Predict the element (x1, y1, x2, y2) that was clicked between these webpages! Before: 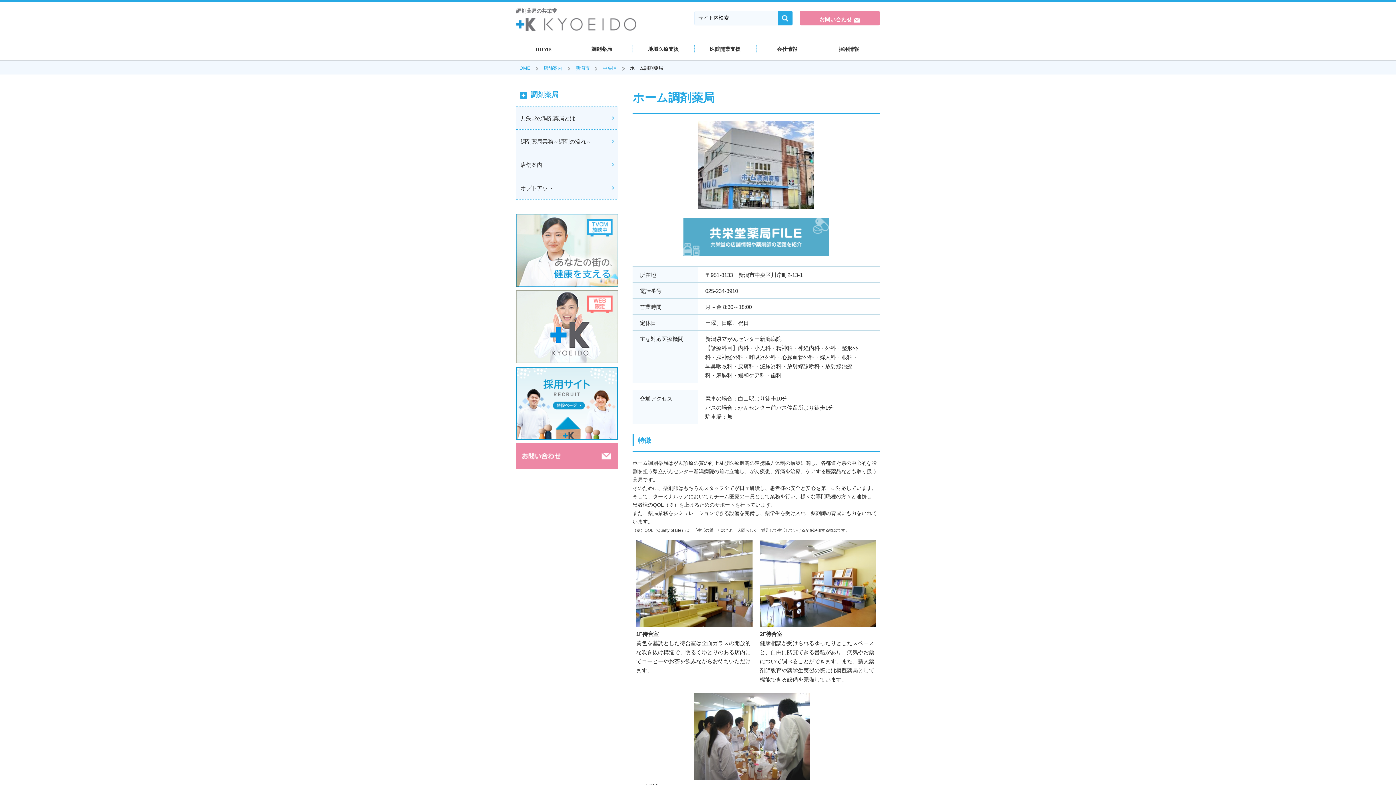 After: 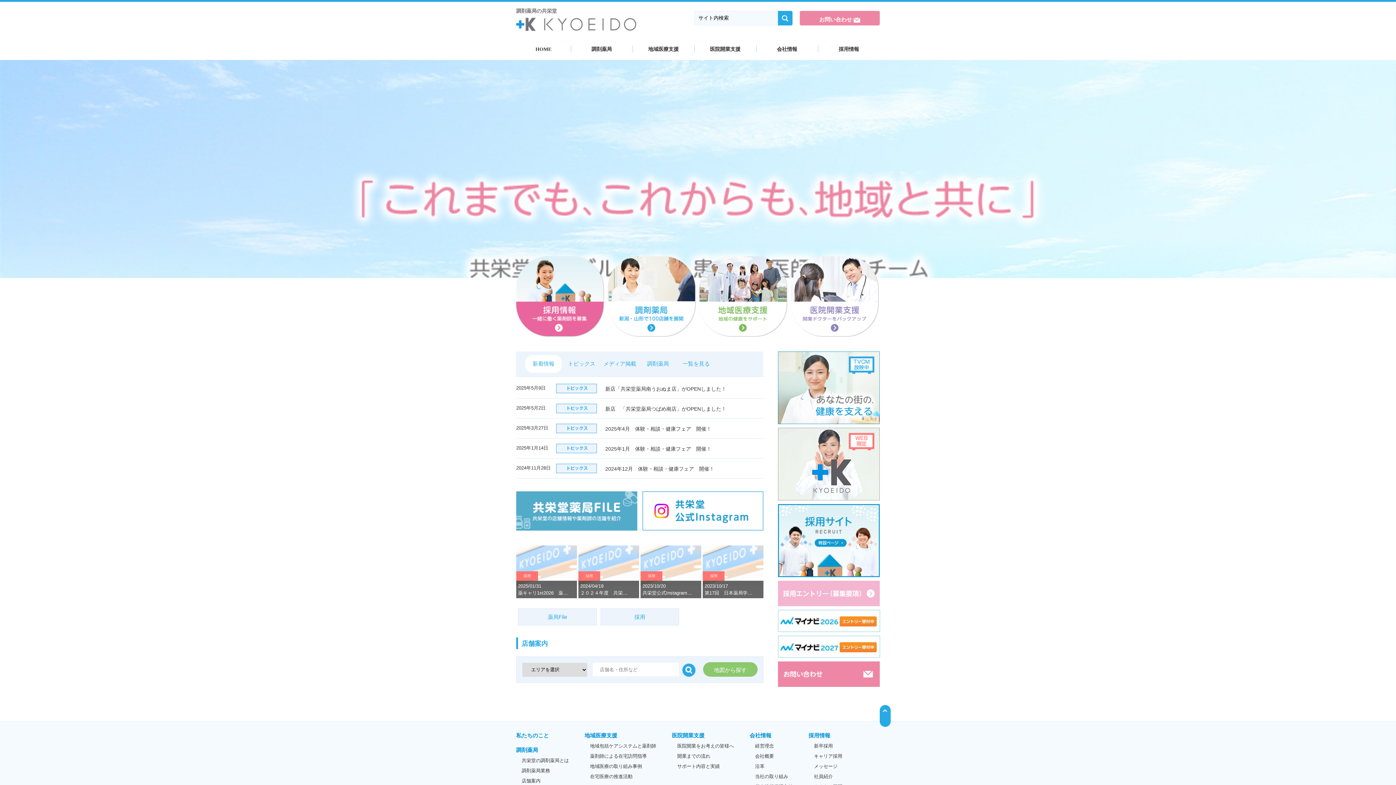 Action: bbox: (516, 65, 530, 70) label: HOME